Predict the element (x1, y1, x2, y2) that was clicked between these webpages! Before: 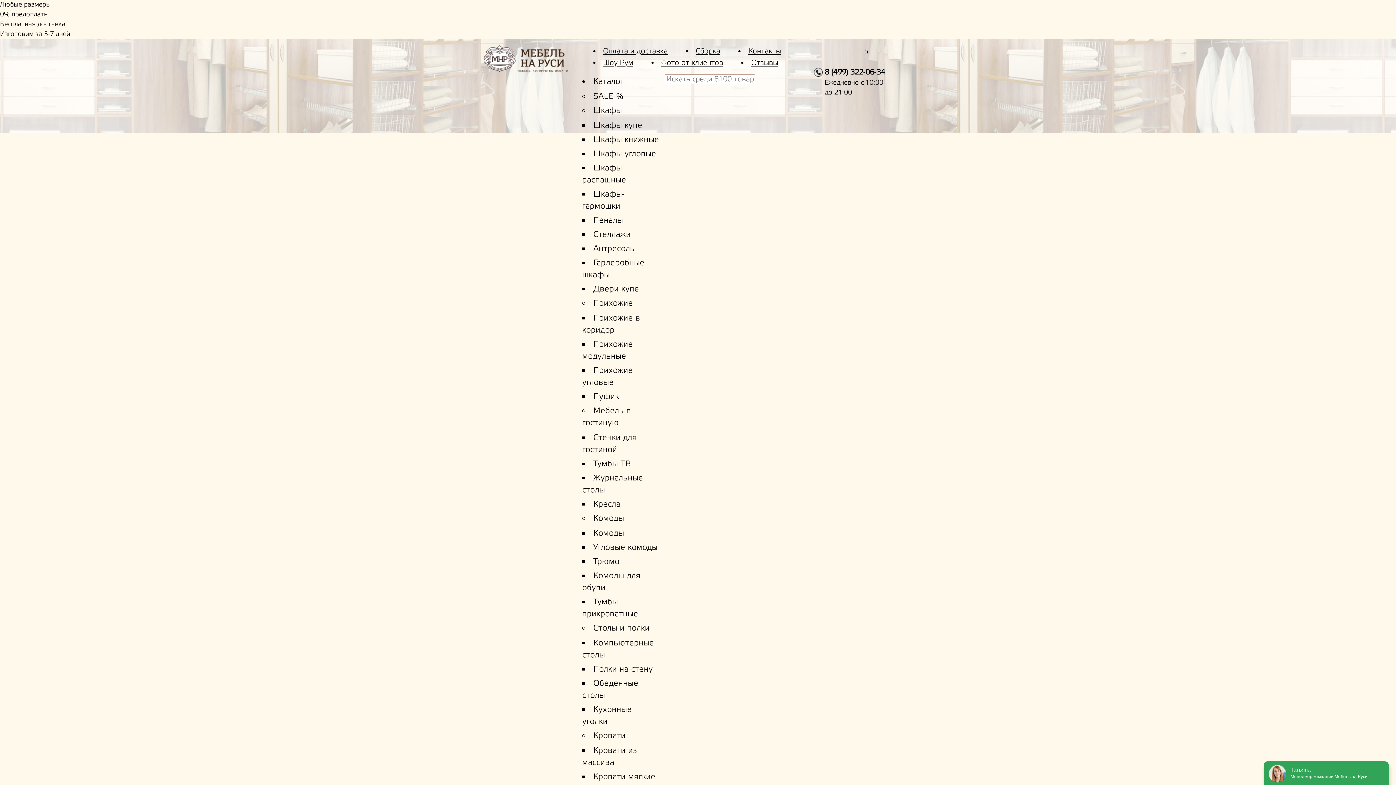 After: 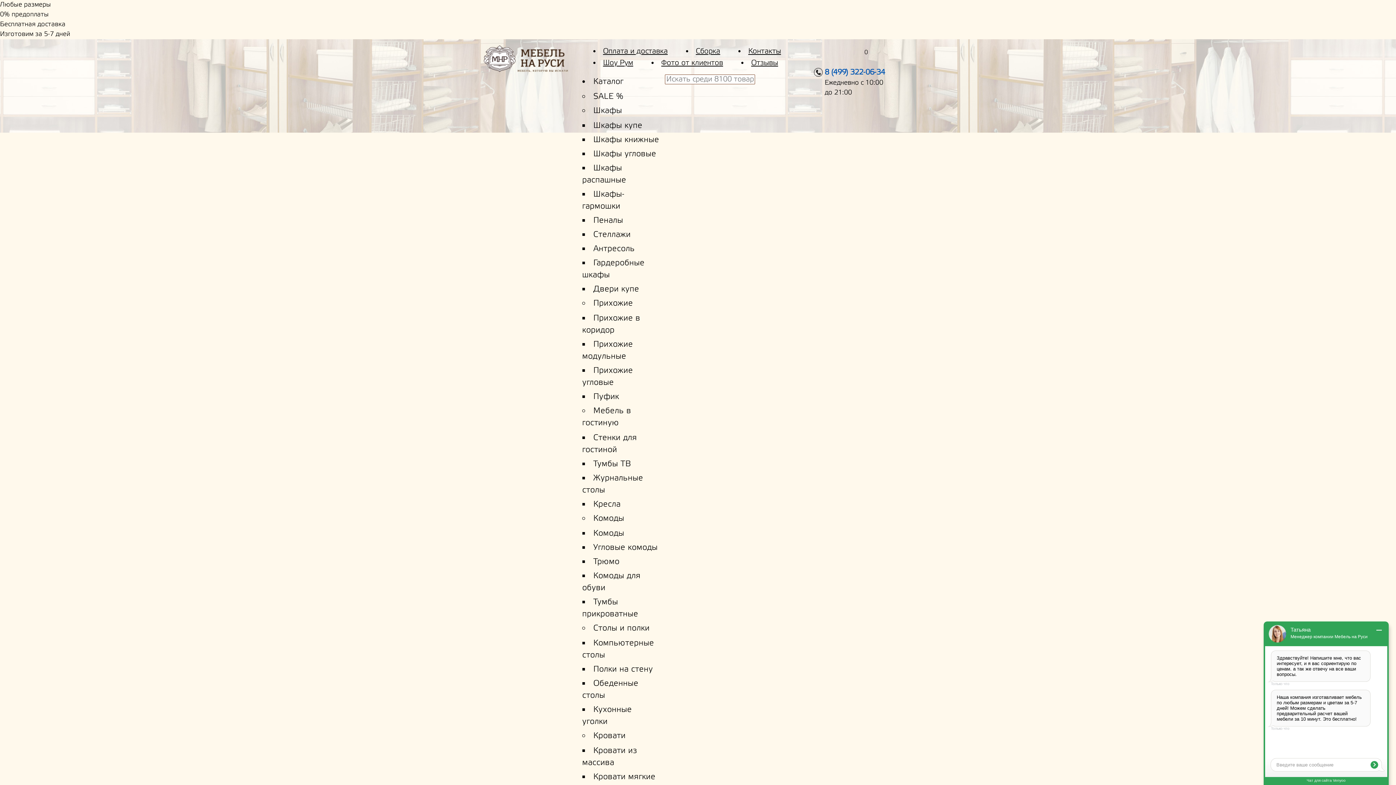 Action: bbox: (814, 68, 885, 77) label: 8 (499) 322-06-34